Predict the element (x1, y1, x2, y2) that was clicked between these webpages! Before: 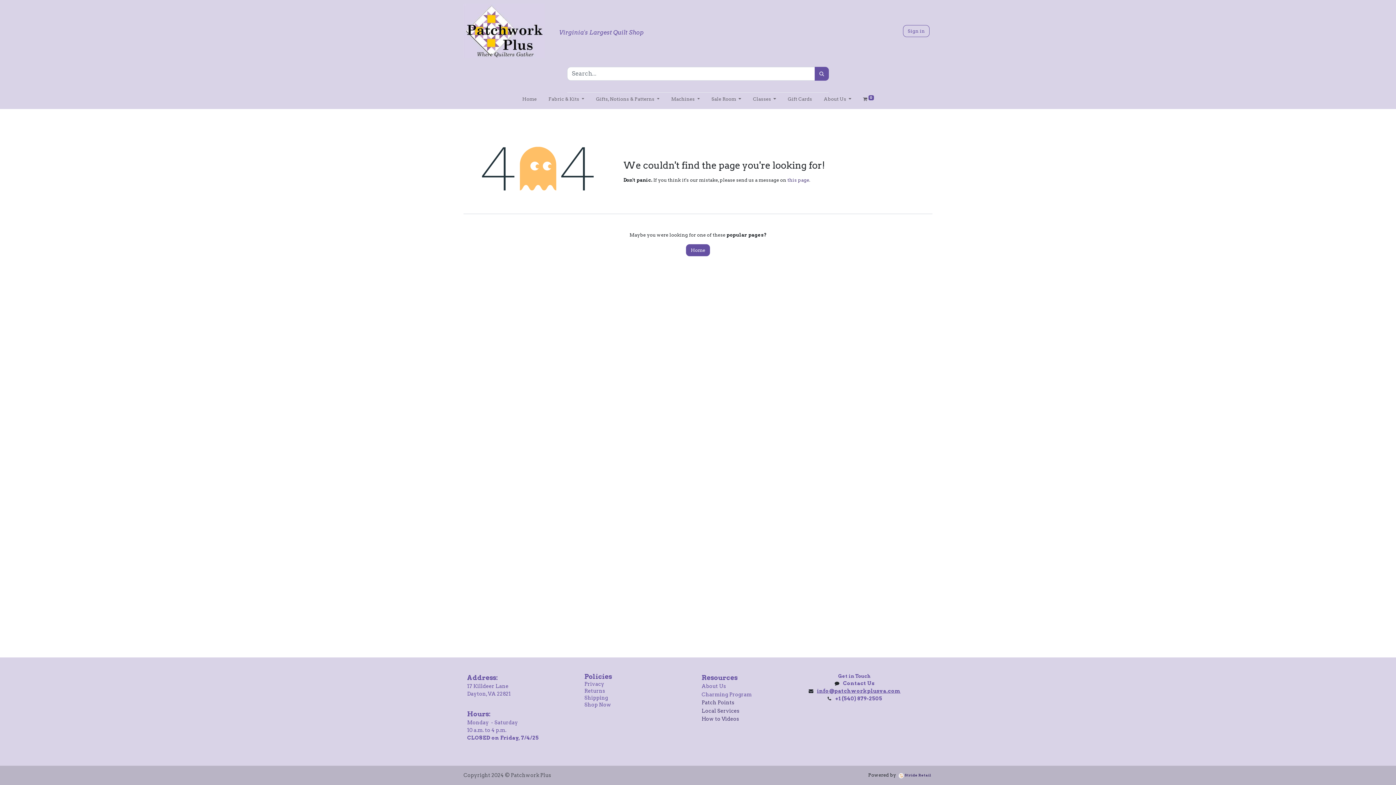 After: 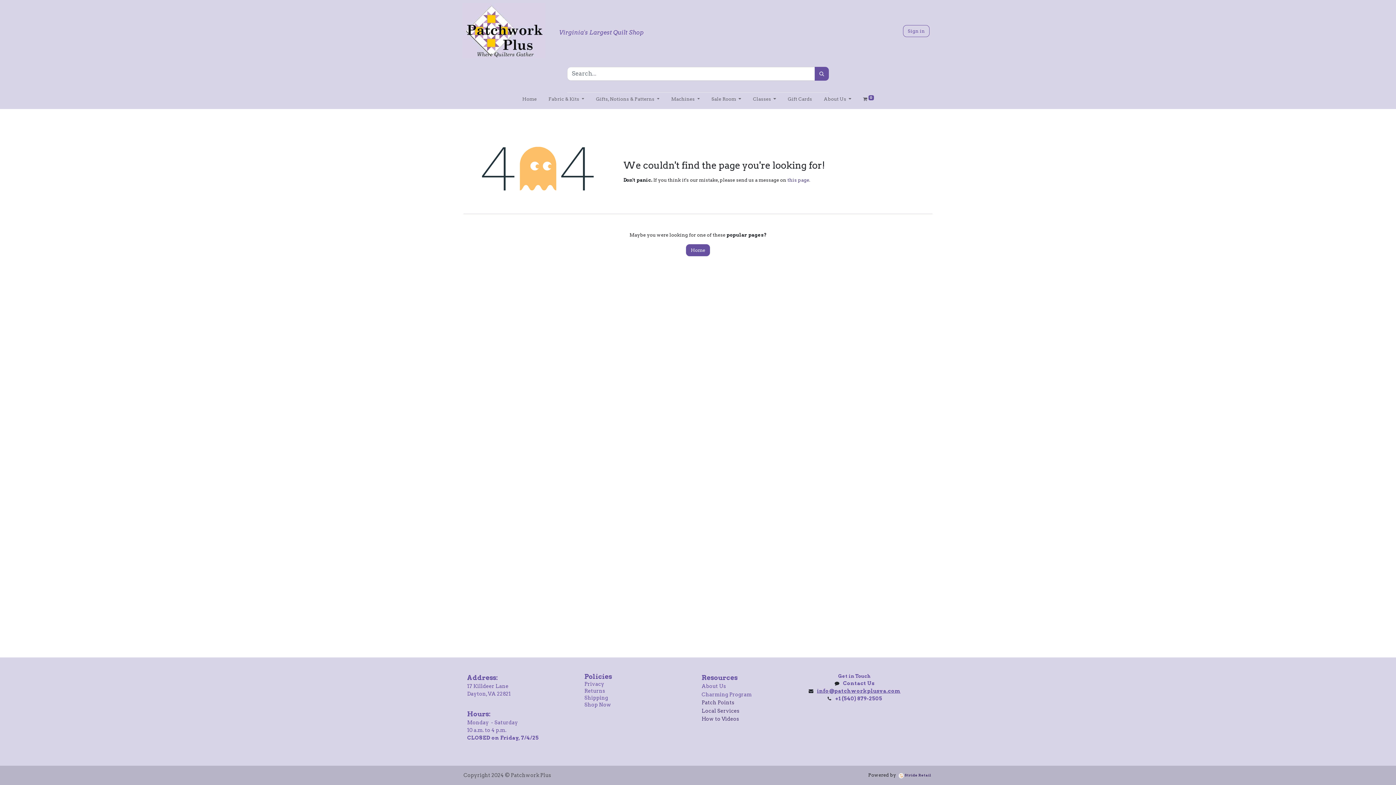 Action: label: +1 (540) 879-2505 bbox: (835, 696, 882, 701)